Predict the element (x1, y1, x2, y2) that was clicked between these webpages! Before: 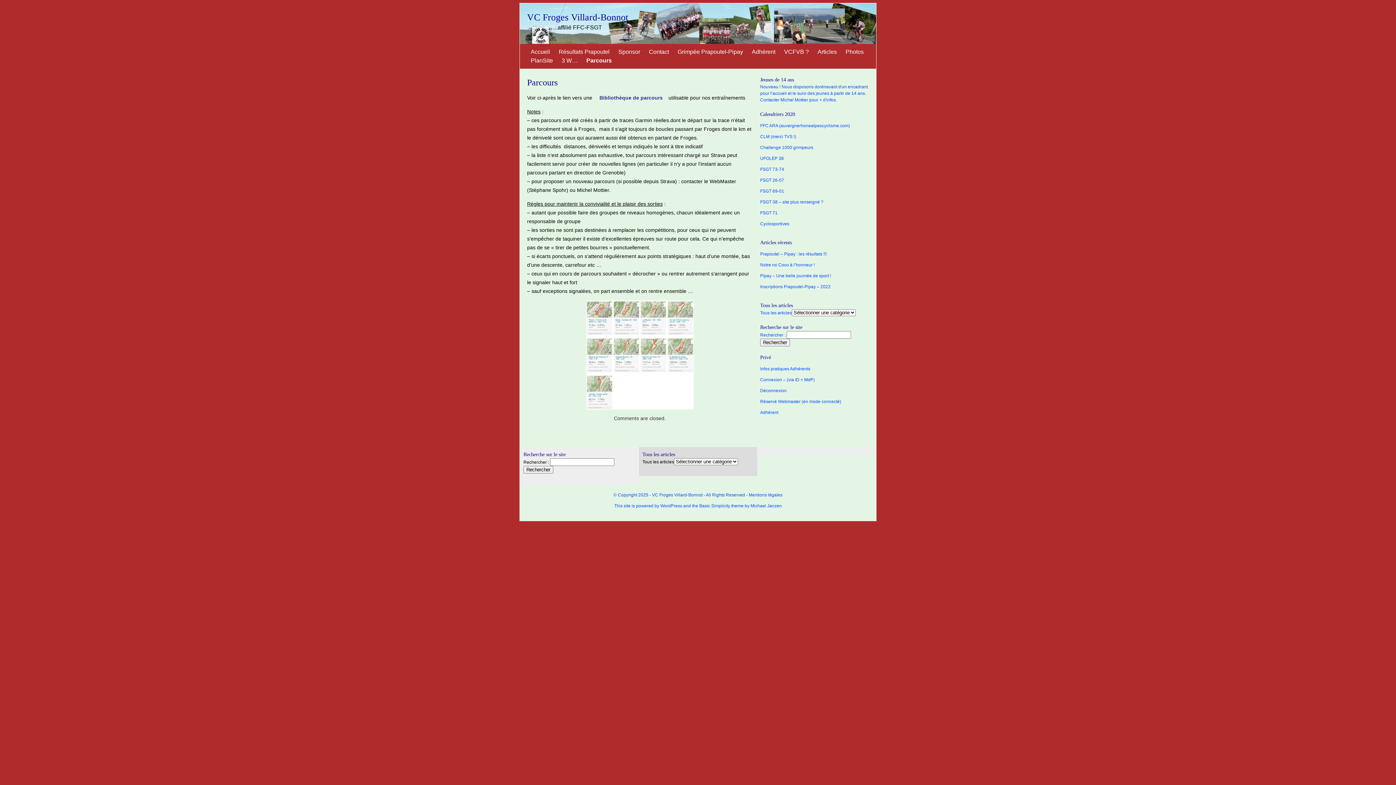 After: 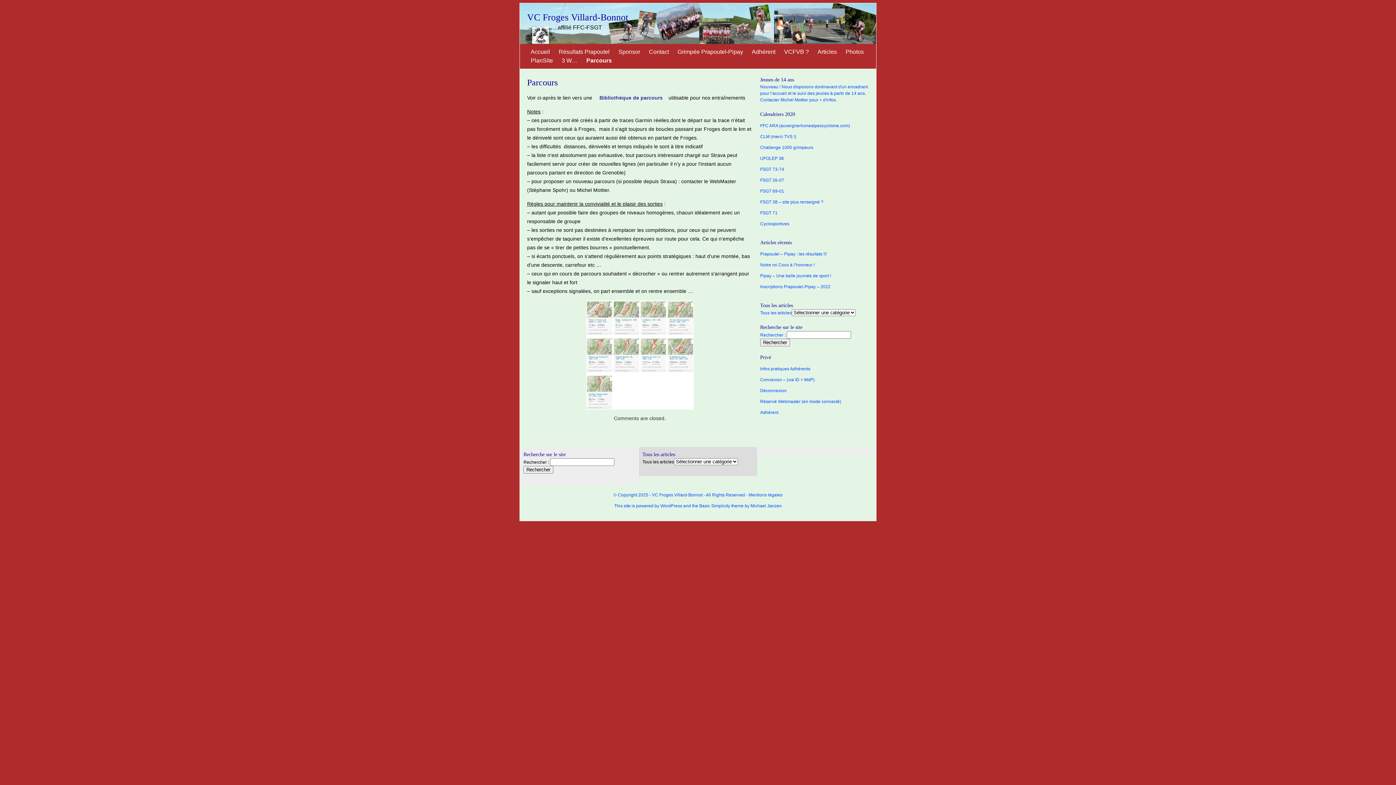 Action: bbox: (527, 77, 557, 87) label: Parcours